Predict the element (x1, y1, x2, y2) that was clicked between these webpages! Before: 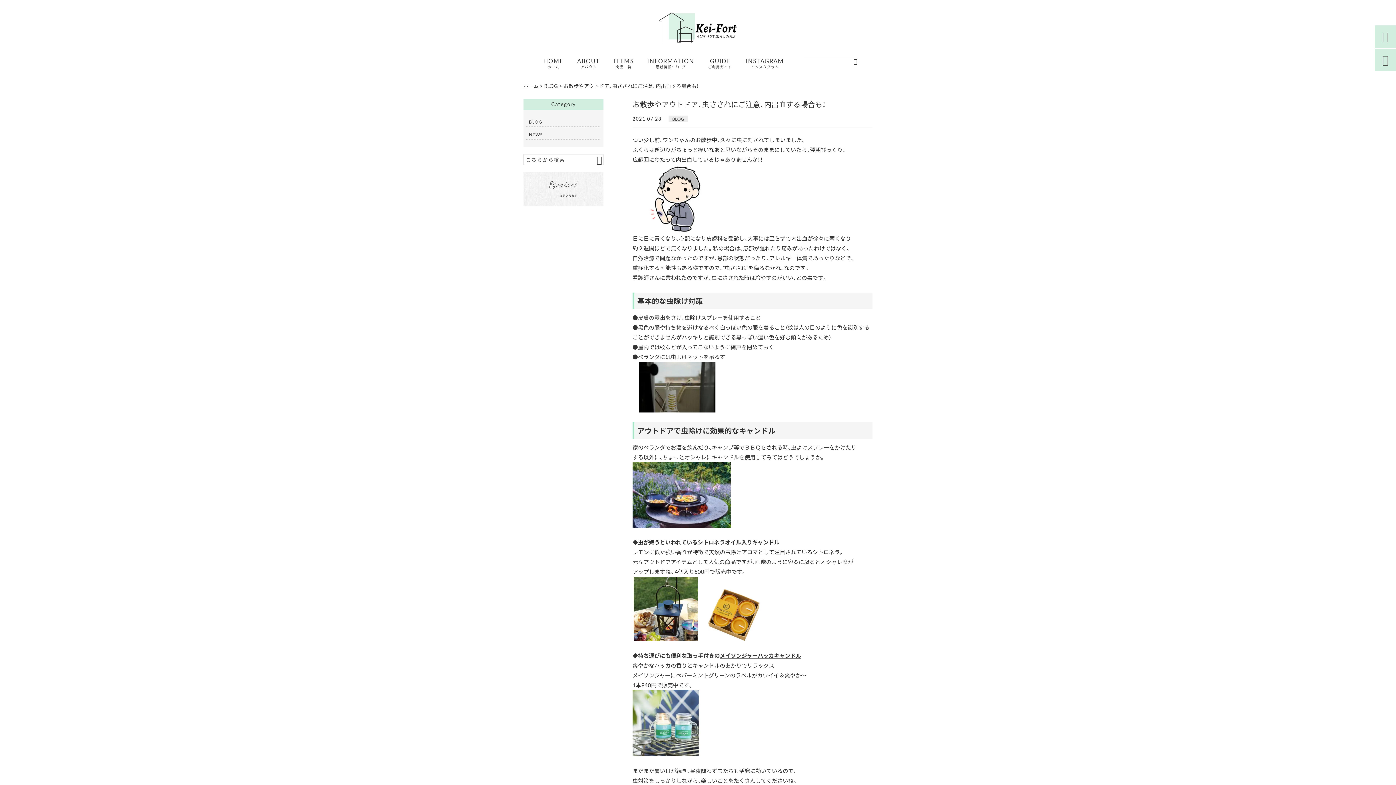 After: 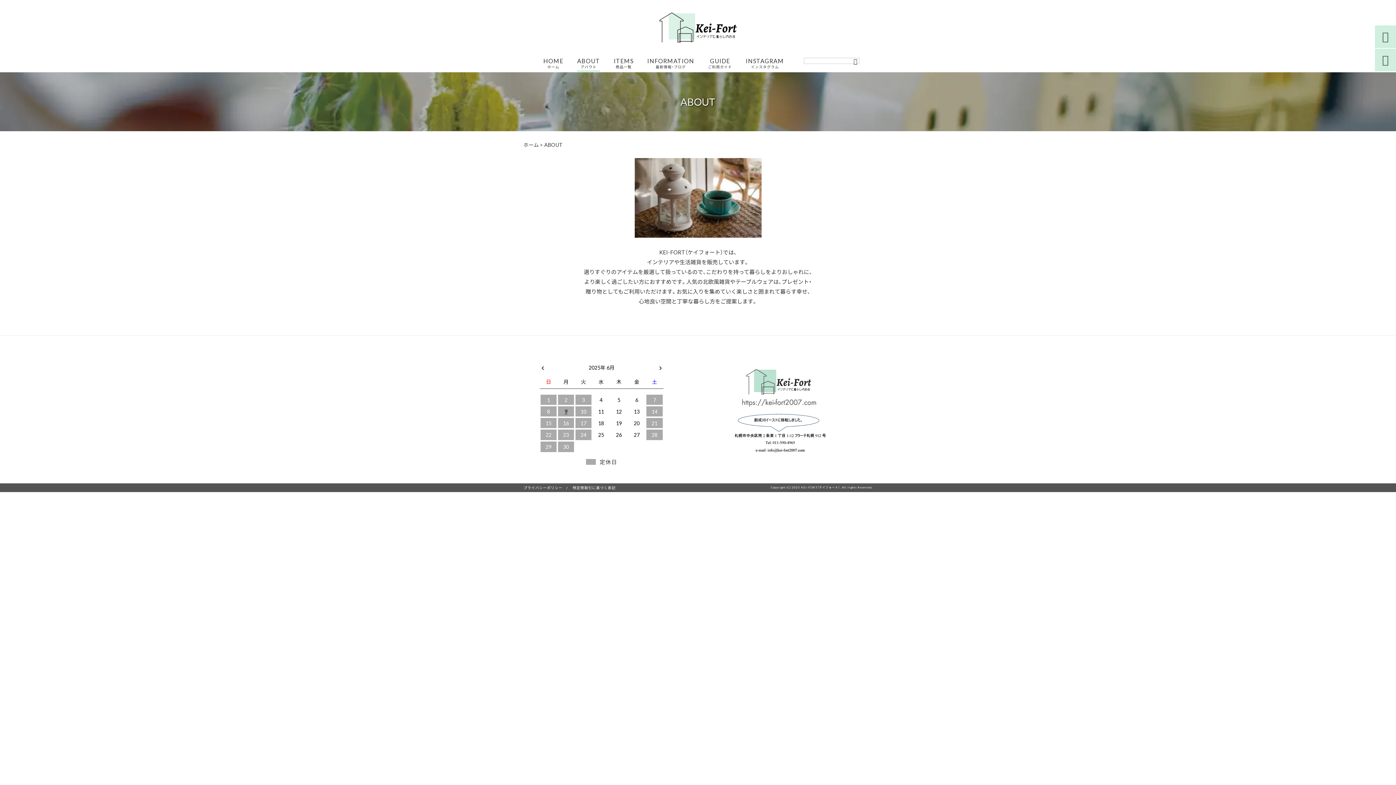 Action: label: ABOUT
アバウト bbox: (577, 57, 600, 72)